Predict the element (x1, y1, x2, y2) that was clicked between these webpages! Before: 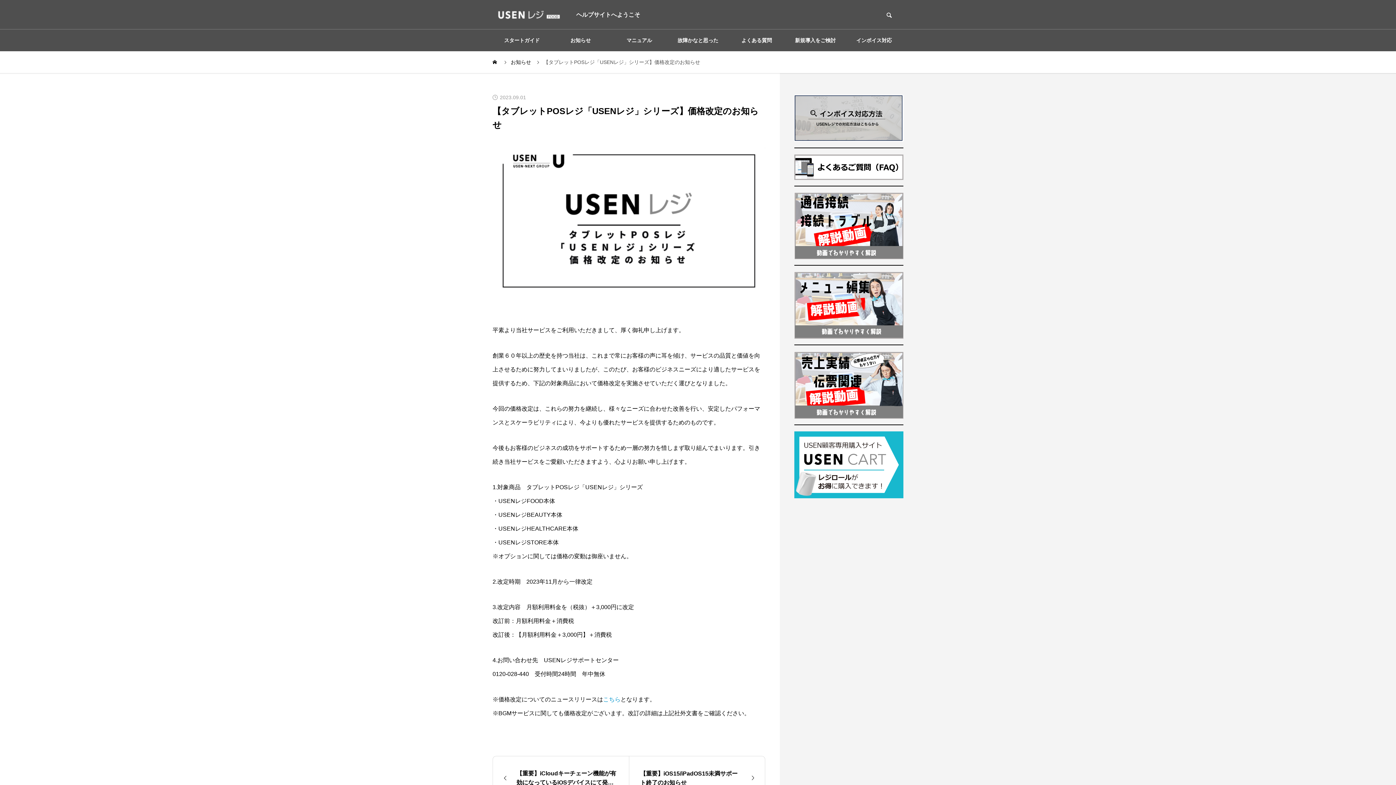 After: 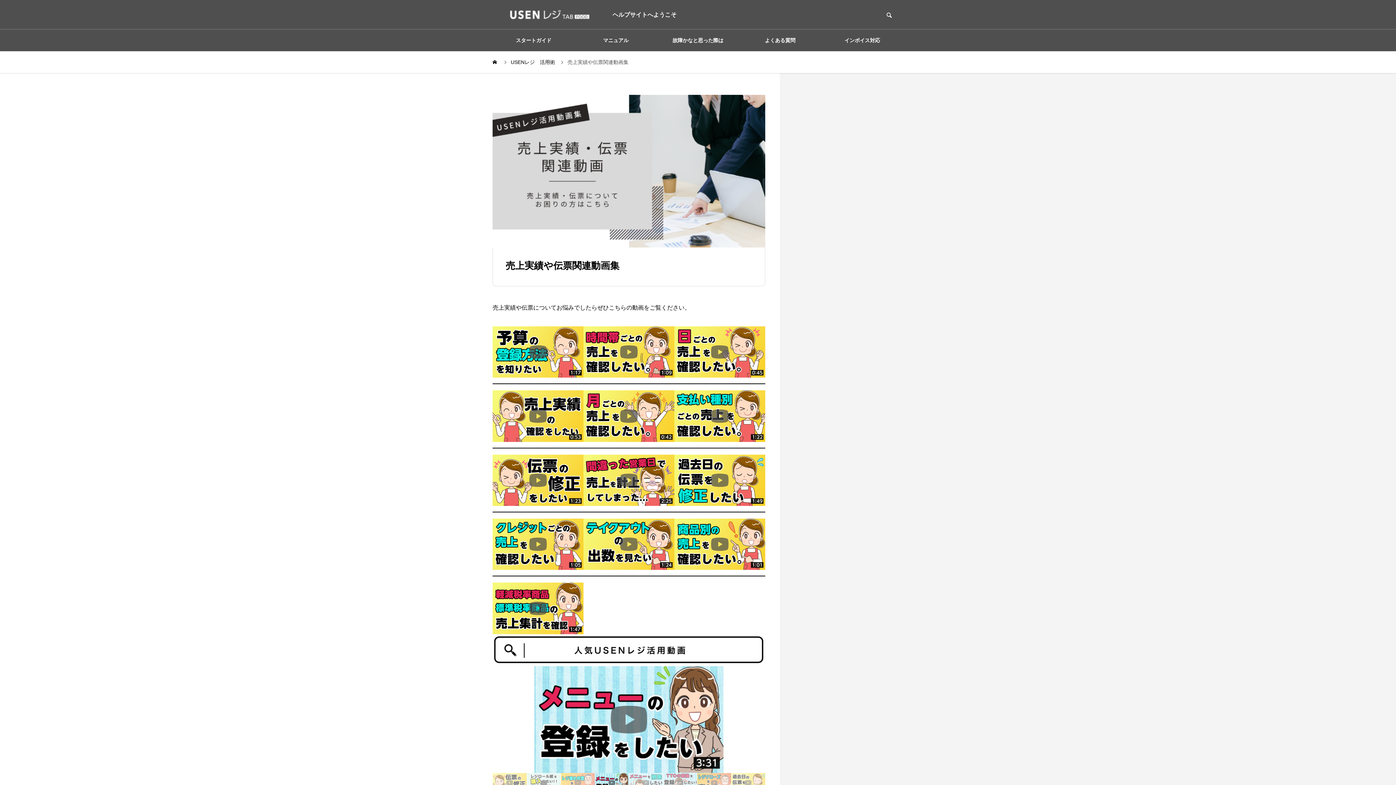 Action: bbox: (794, 411, 903, 417)